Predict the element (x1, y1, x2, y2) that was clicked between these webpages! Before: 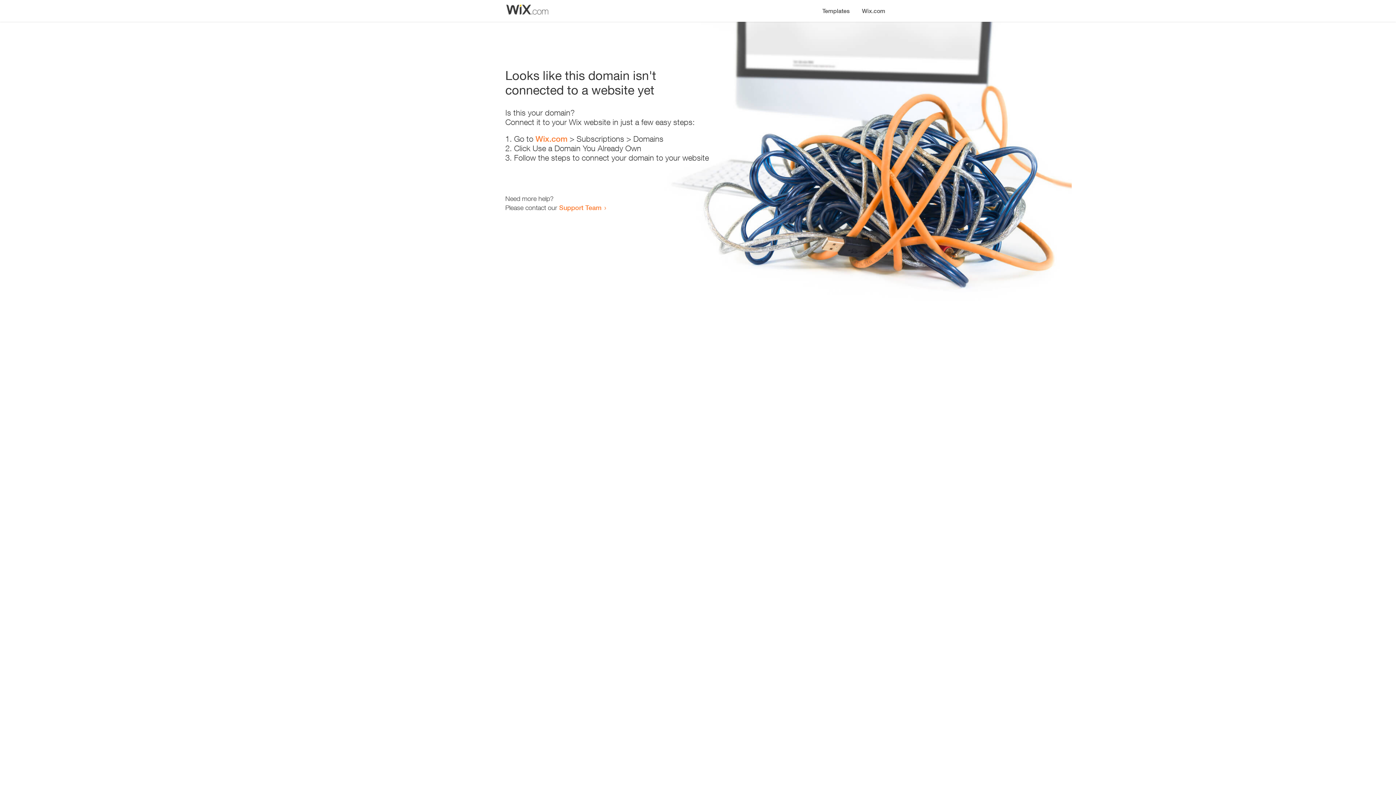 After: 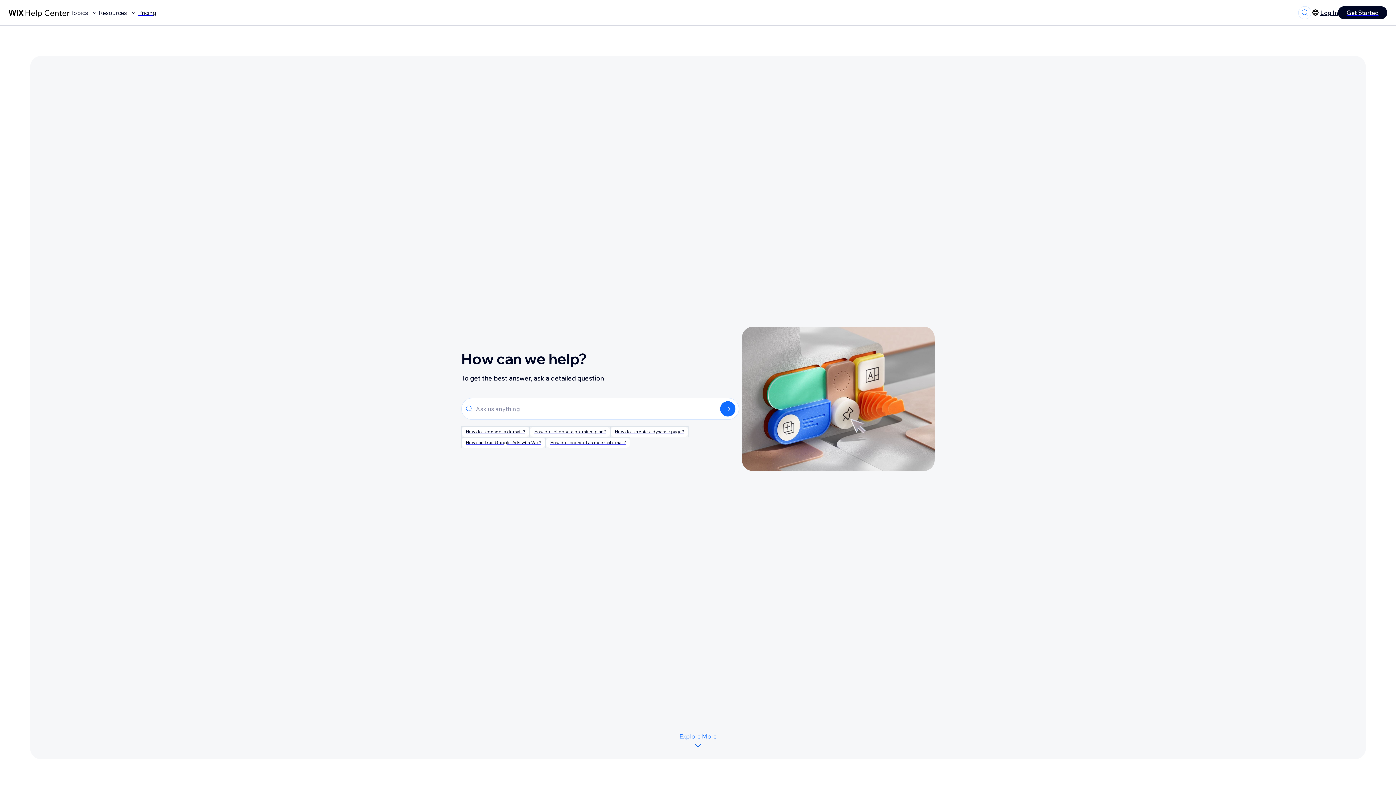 Action: label: Support Team bbox: (559, 203, 601, 211)